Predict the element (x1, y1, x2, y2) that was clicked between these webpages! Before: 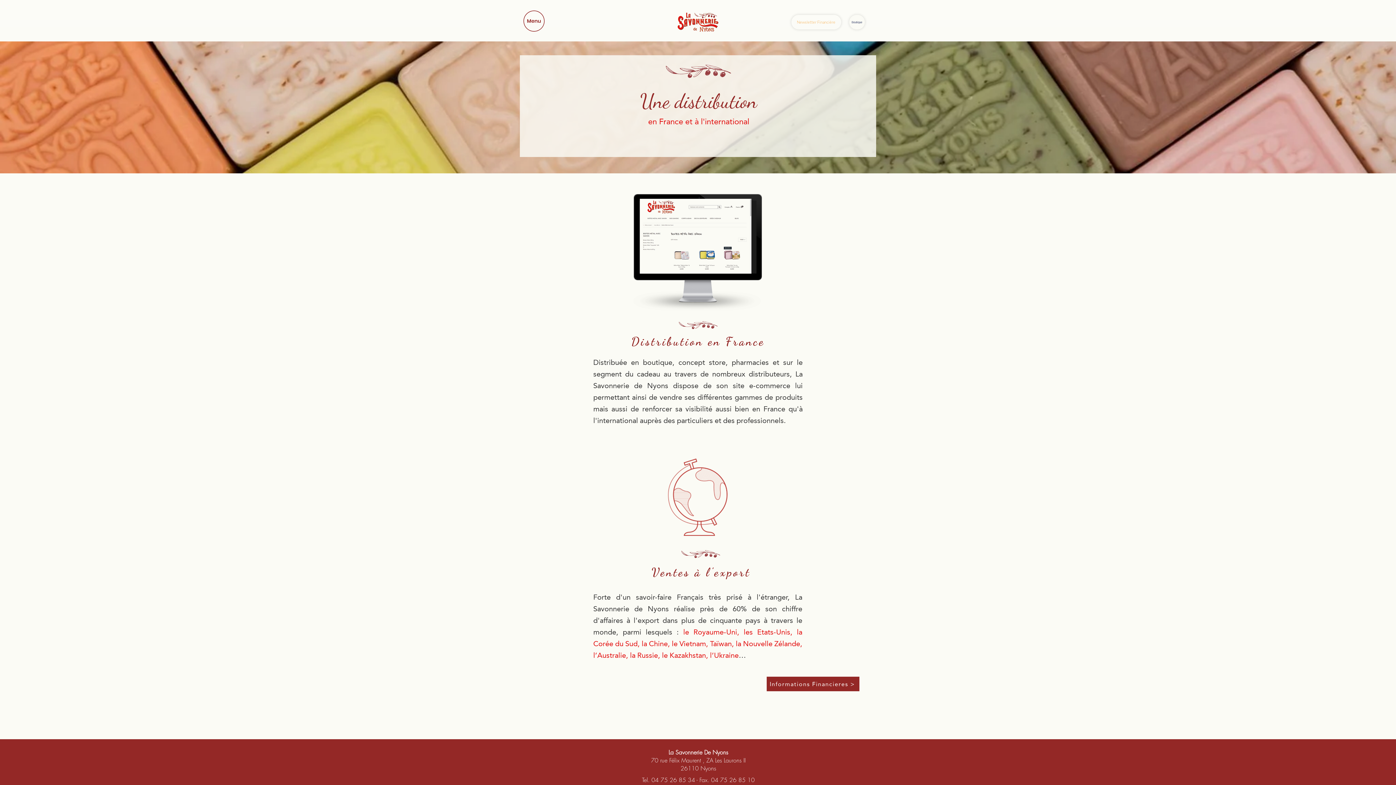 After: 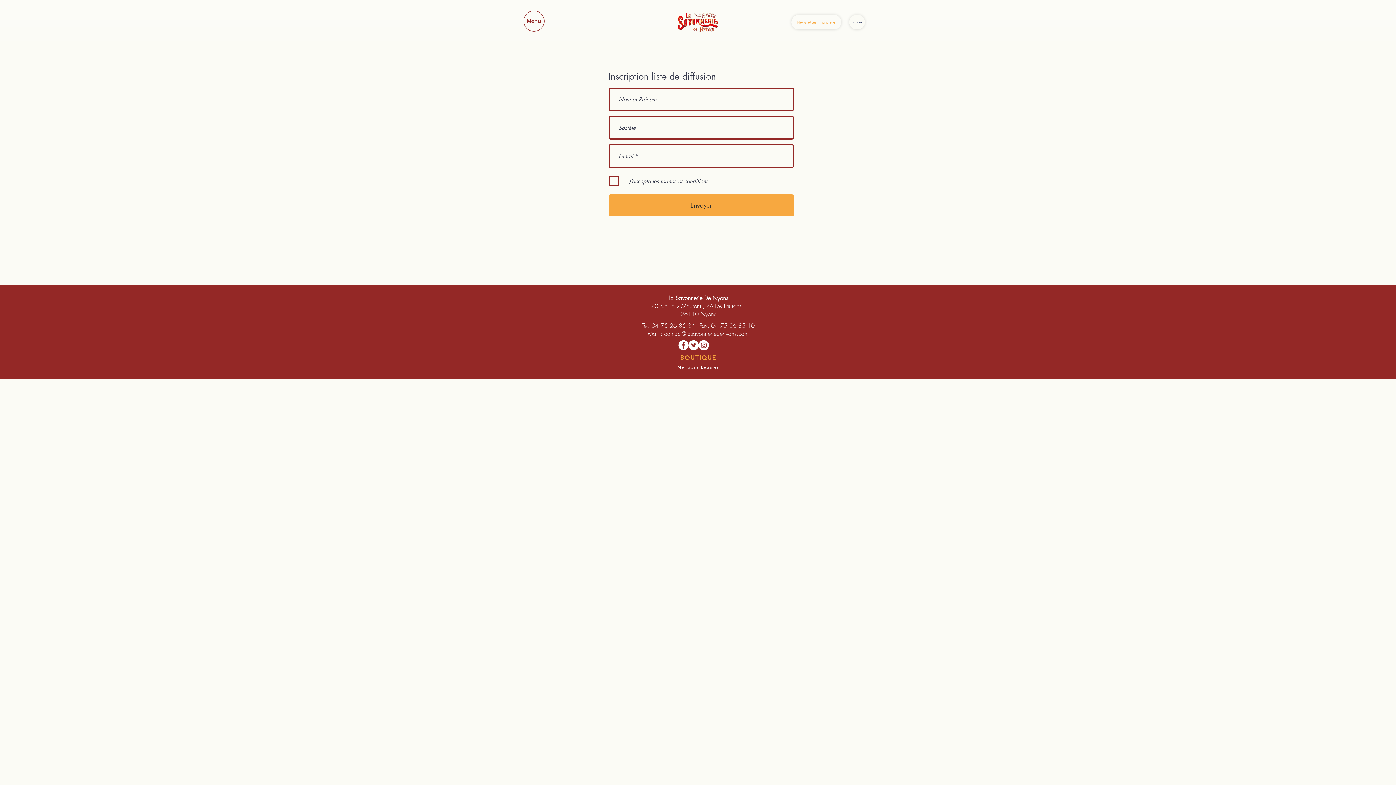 Action: label: Newsletter Financière bbox: (791, 14, 841, 29)